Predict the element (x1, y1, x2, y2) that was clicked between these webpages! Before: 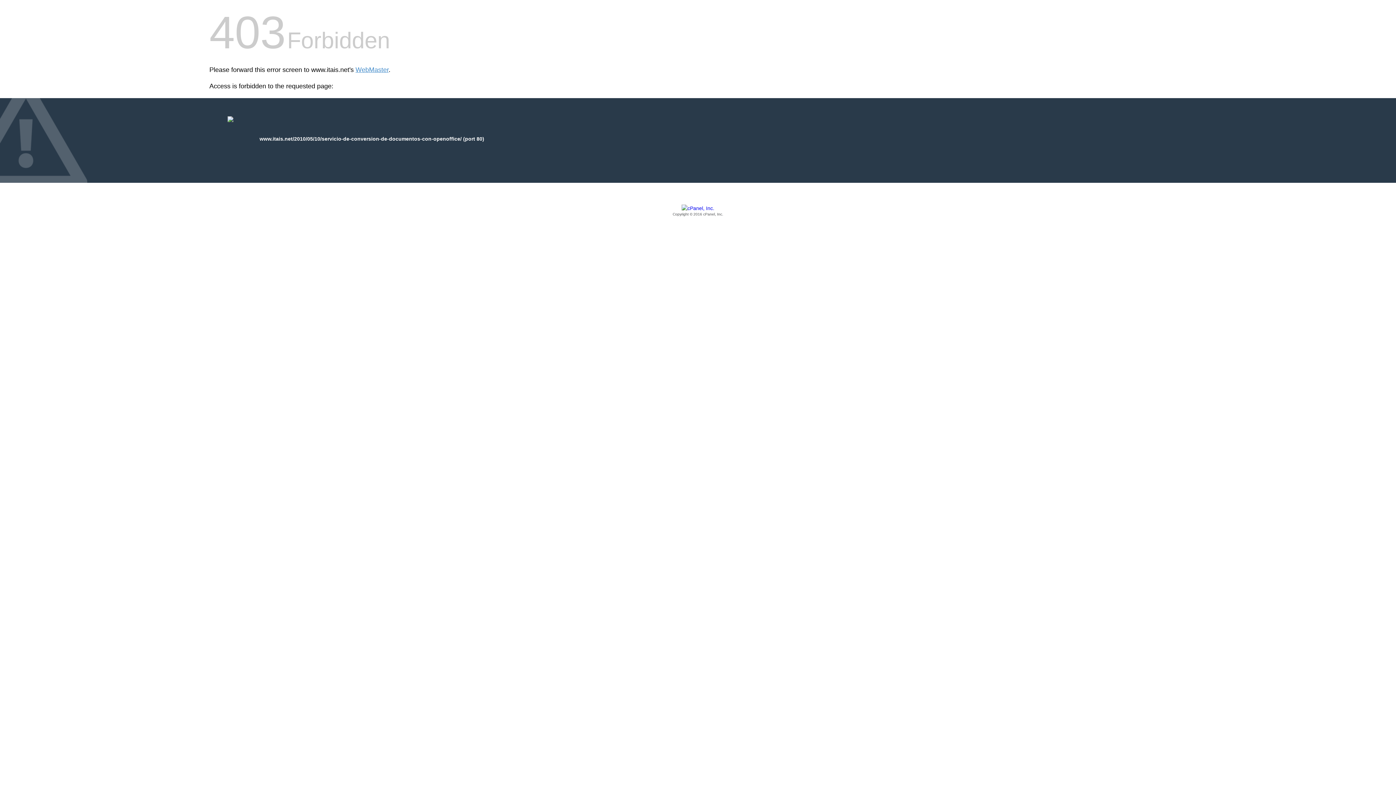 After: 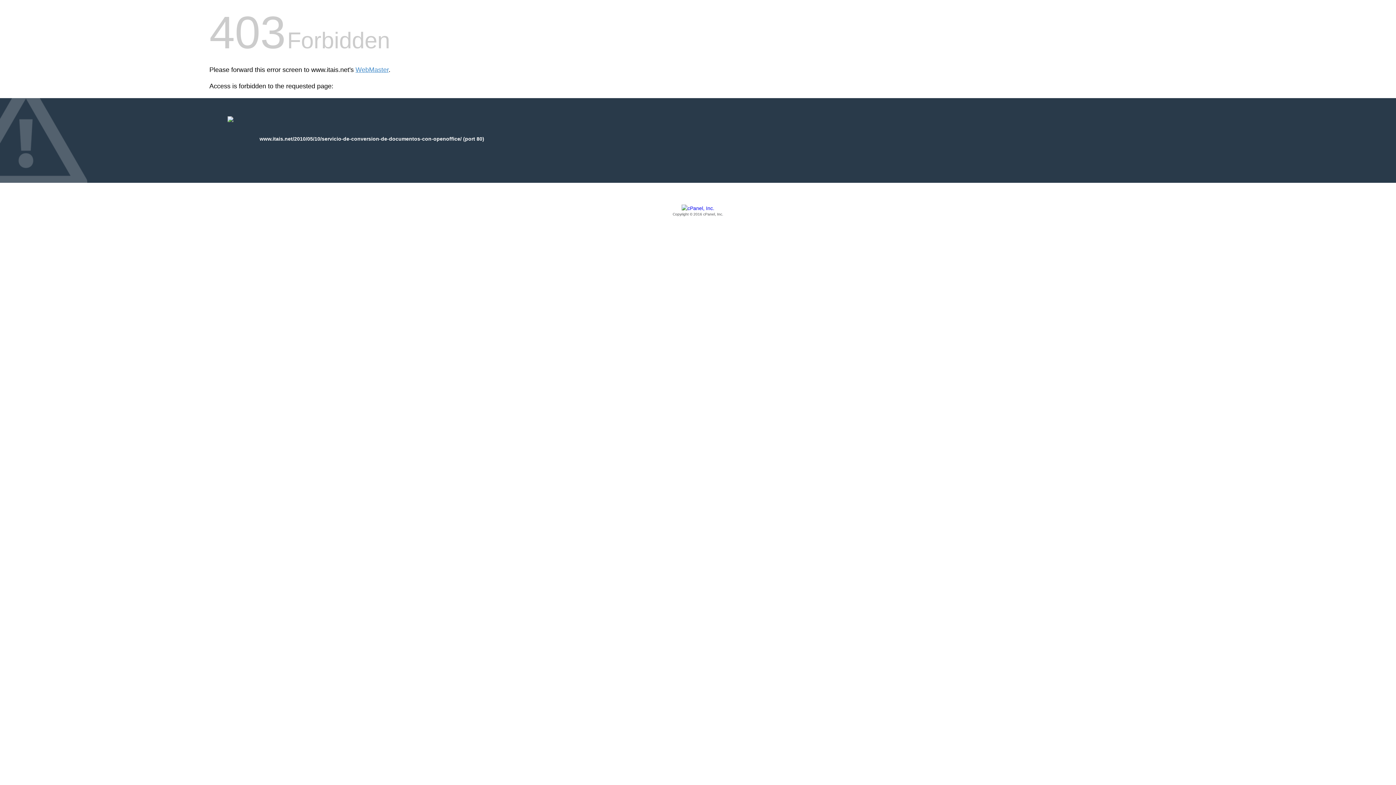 Action: label: Copyright © 2016 cPanel, Inc. bbox: (209, 205, 1186, 217)